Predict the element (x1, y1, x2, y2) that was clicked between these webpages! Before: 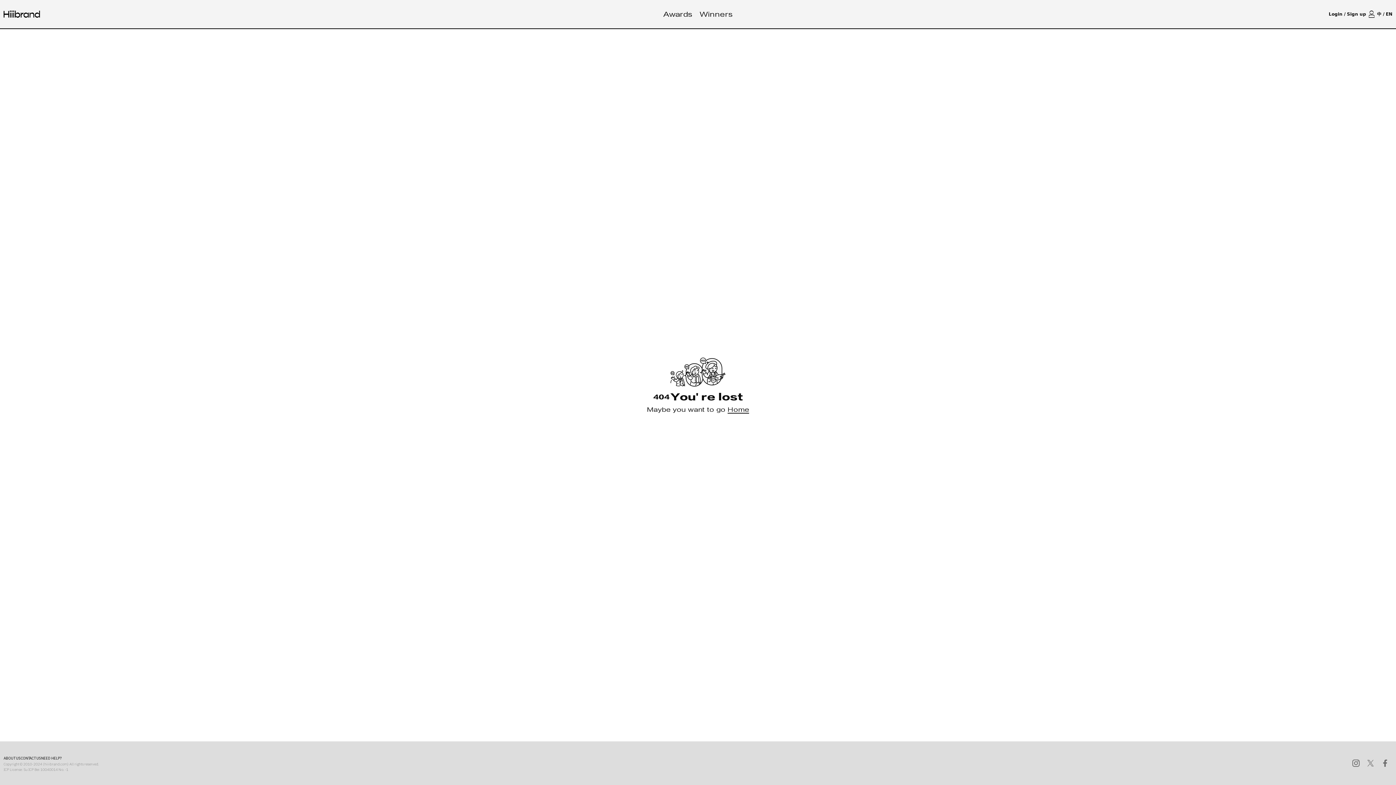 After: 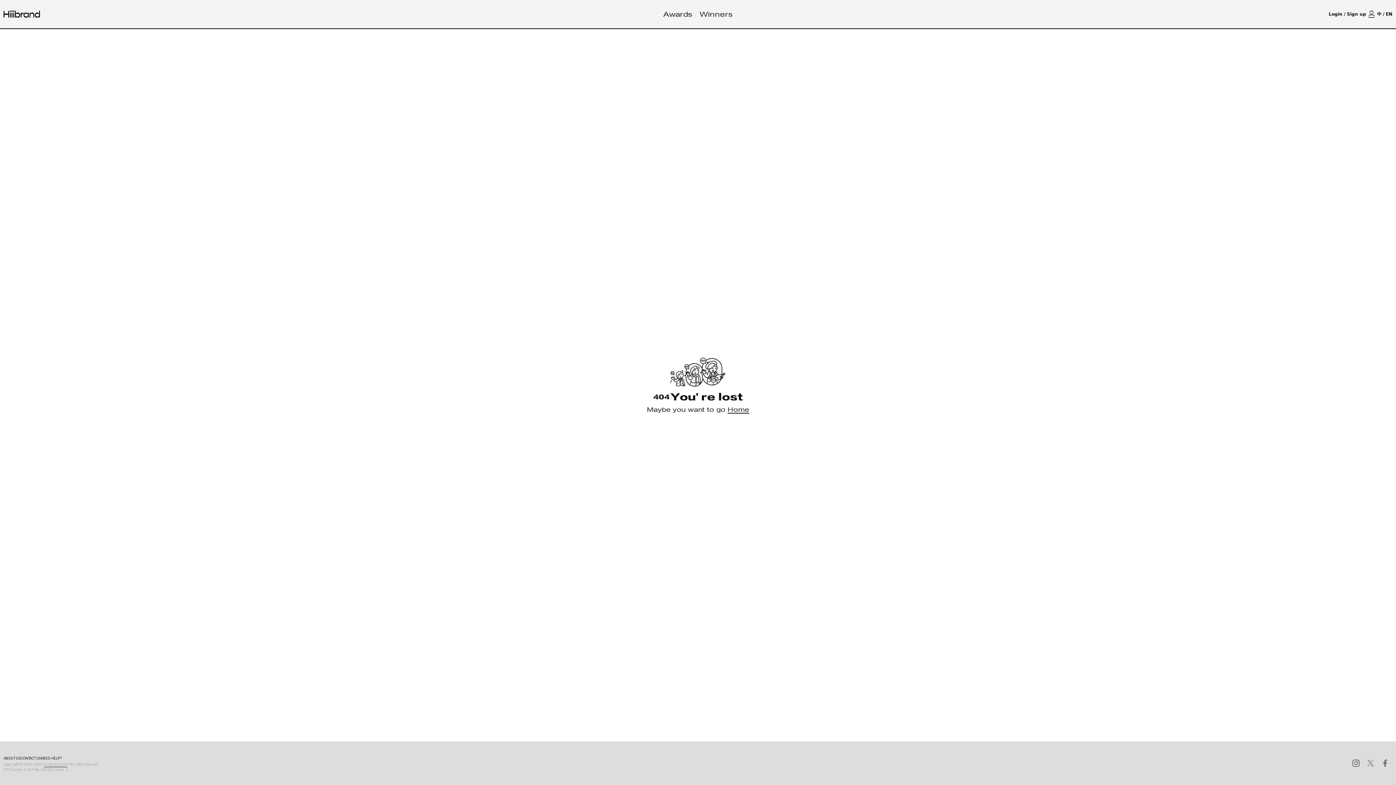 Action: bbox: (72, 768, 112, 775) label: hiiibrand.com